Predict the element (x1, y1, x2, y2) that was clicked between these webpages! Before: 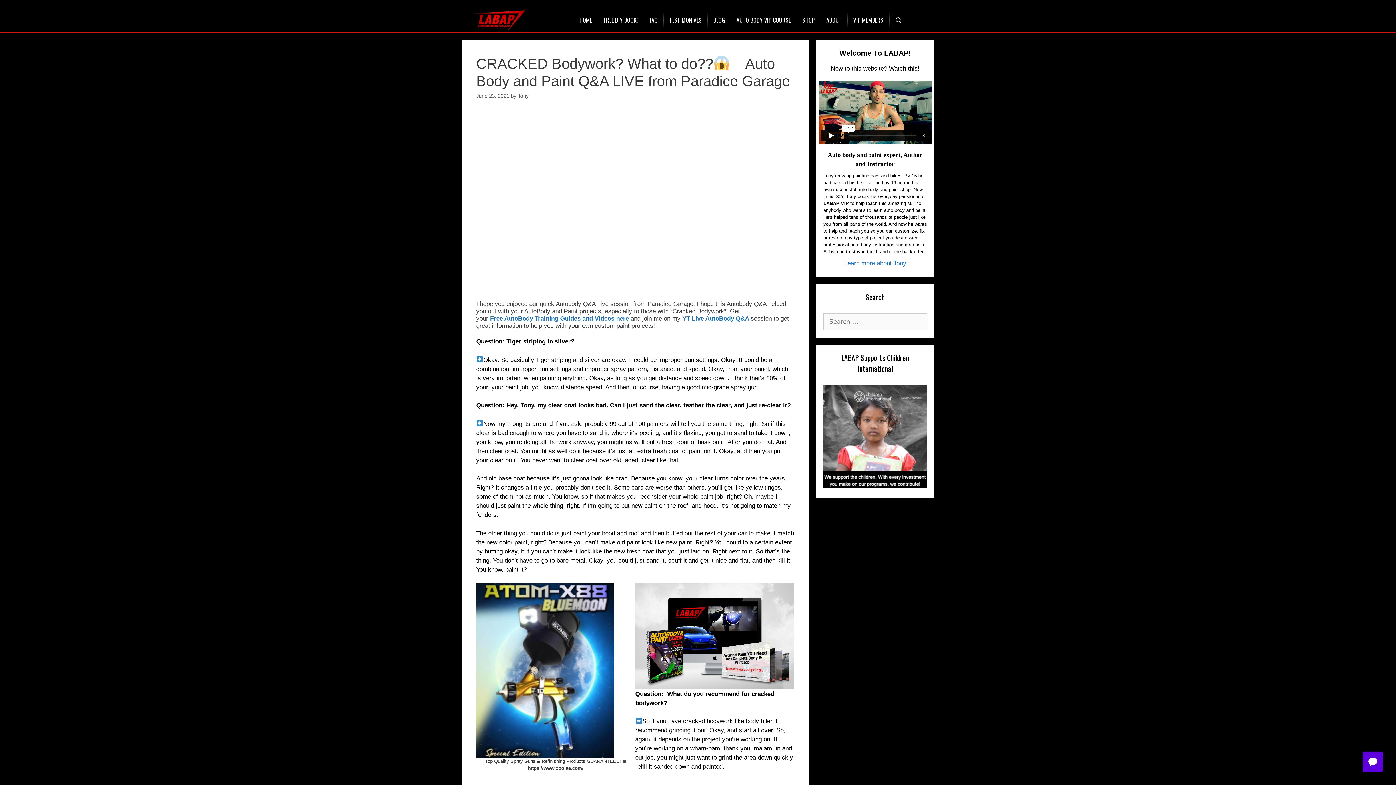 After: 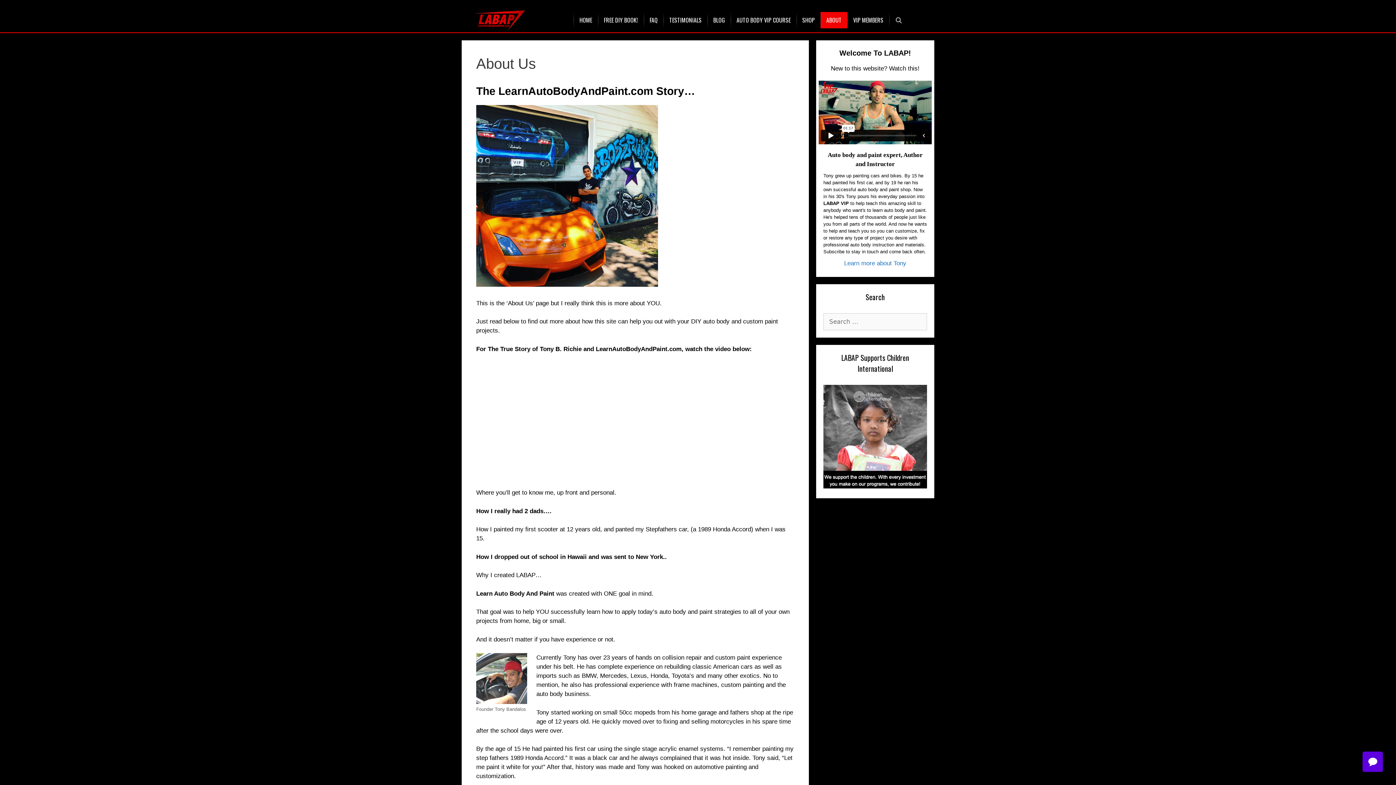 Action: label: ABOUT bbox: (820, 12, 847, 28)